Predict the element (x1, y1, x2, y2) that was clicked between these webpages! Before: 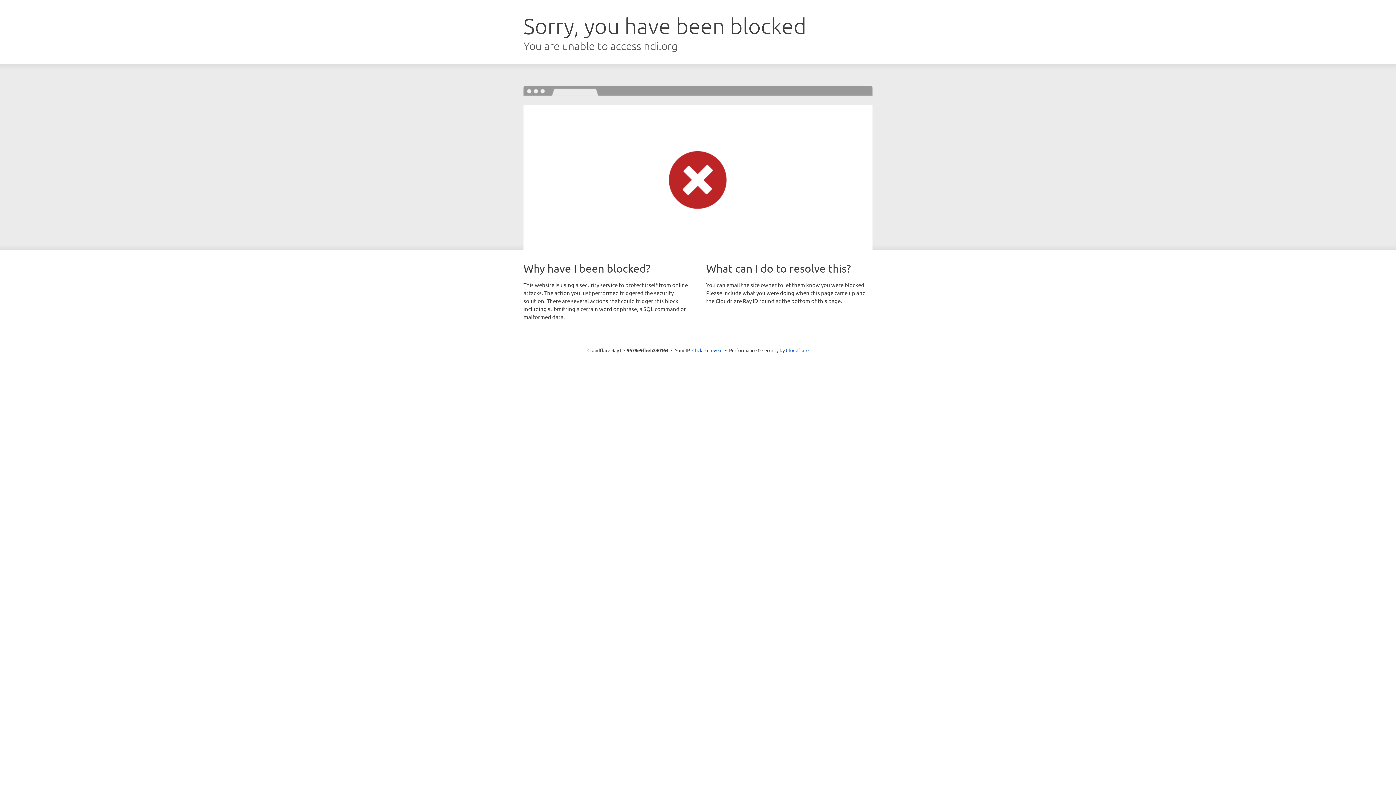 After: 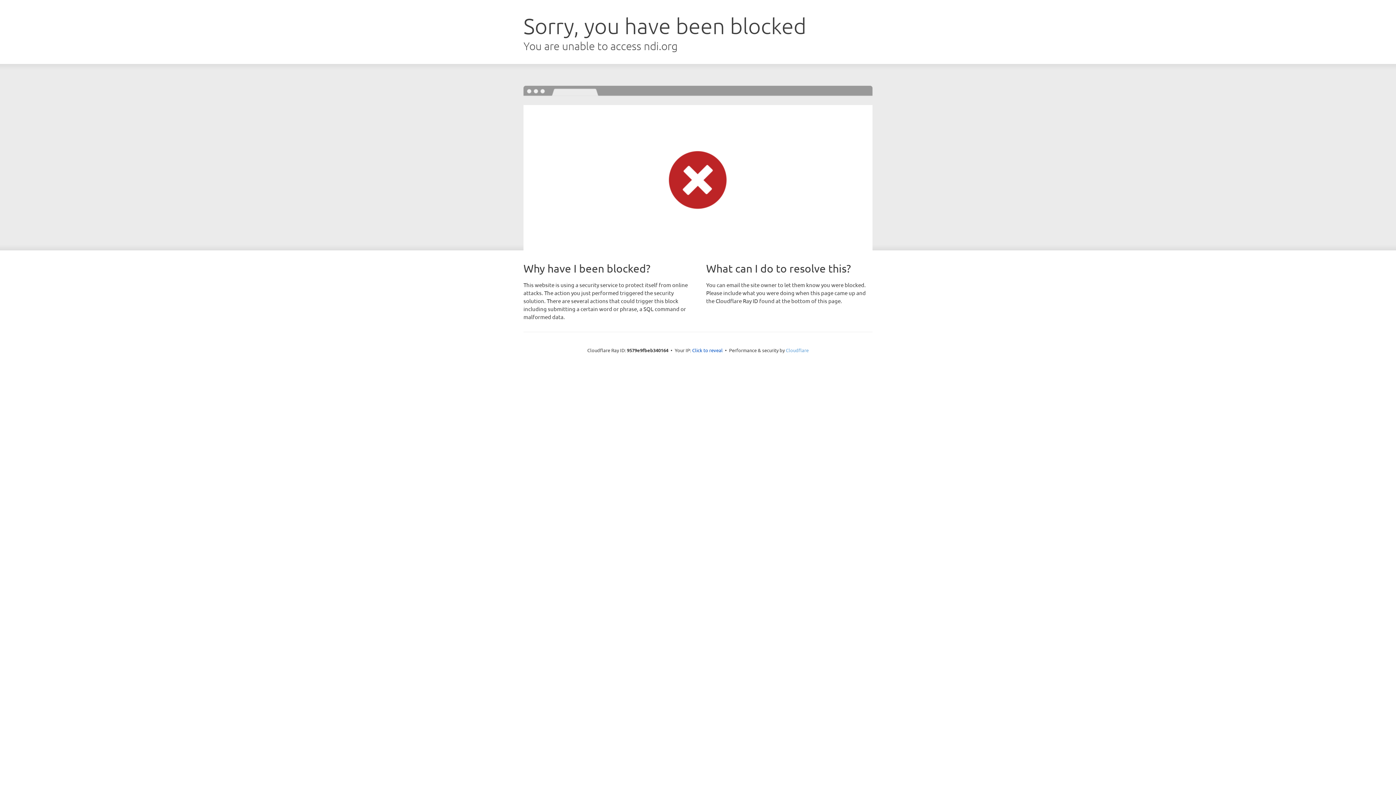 Action: bbox: (786, 347, 808, 353) label: Cloudflare